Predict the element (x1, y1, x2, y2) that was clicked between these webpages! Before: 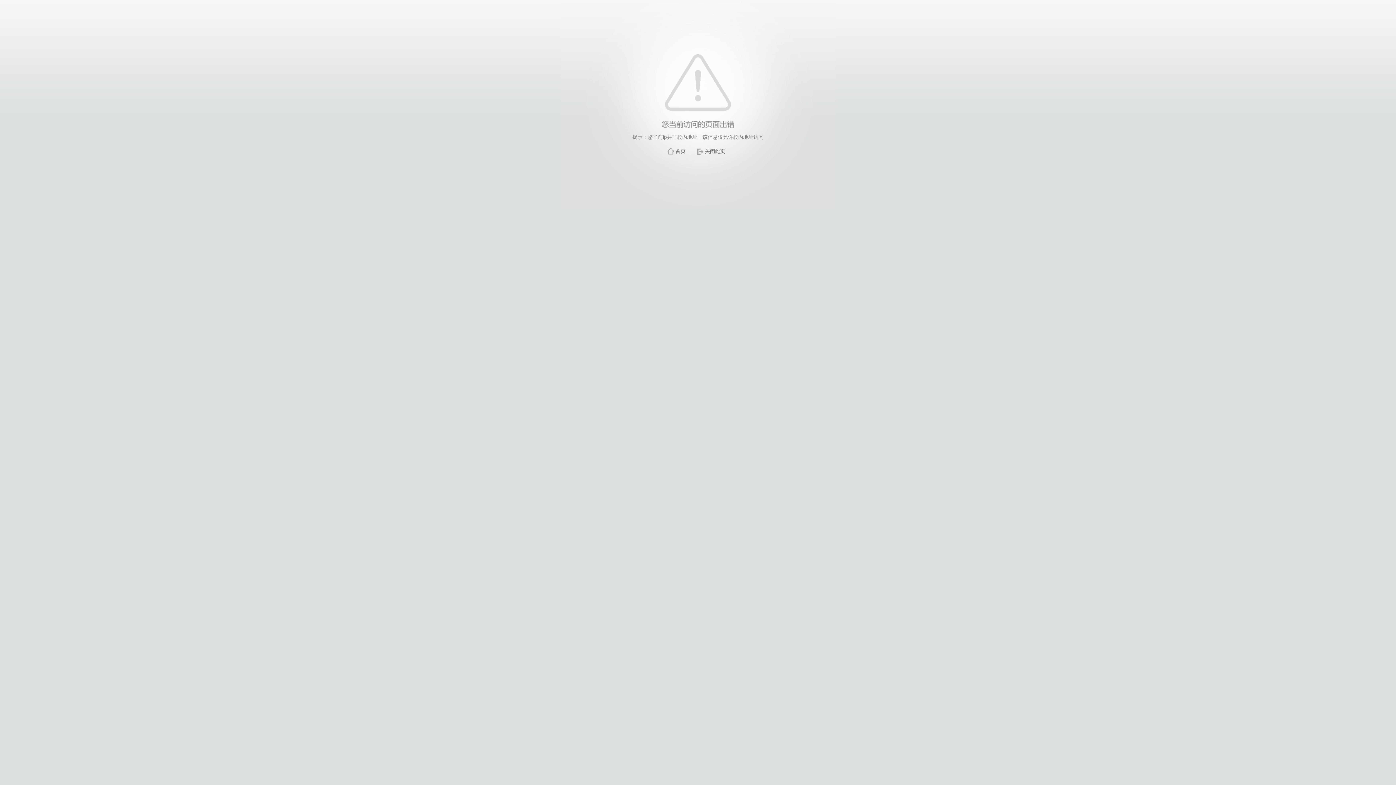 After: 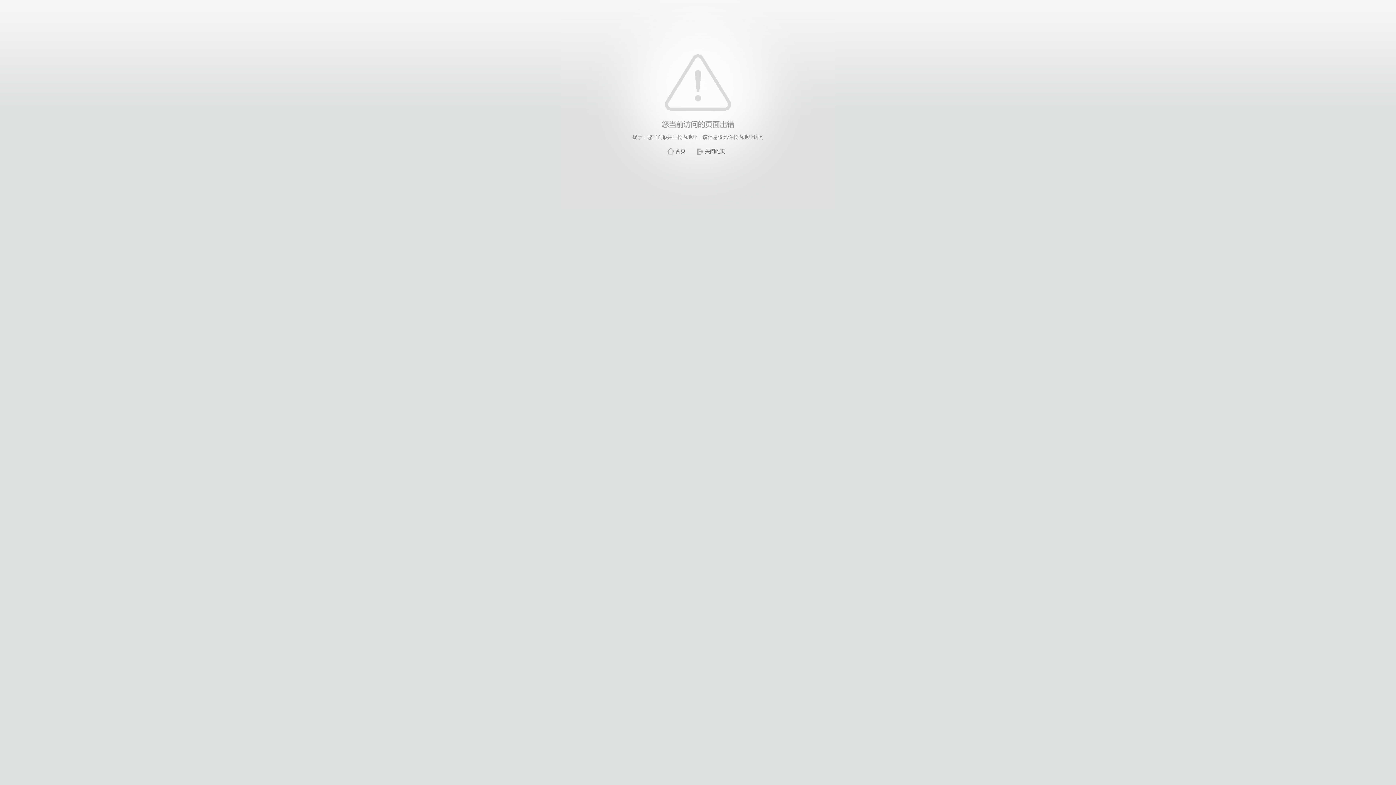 Action: bbox: (705, 148, 725, 154) label: 关闭此页